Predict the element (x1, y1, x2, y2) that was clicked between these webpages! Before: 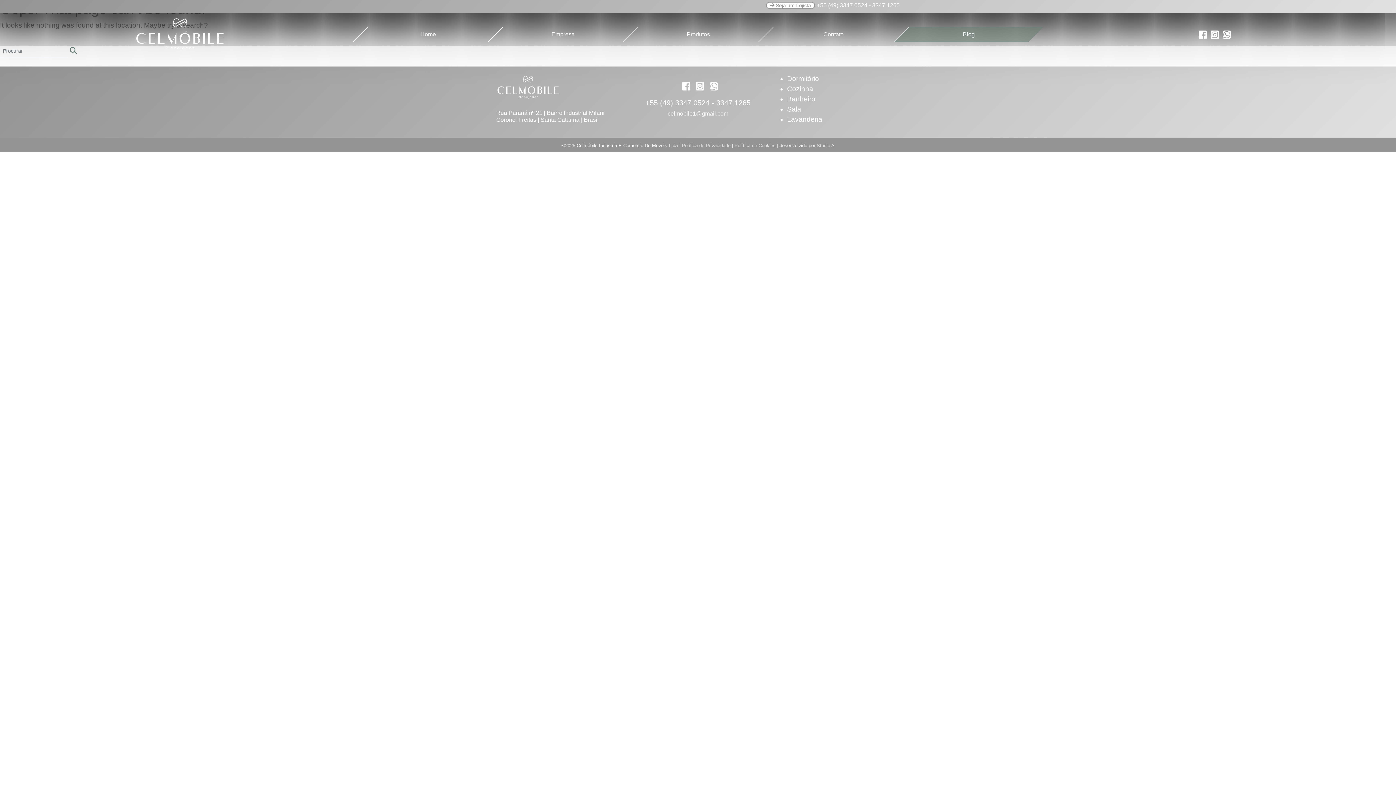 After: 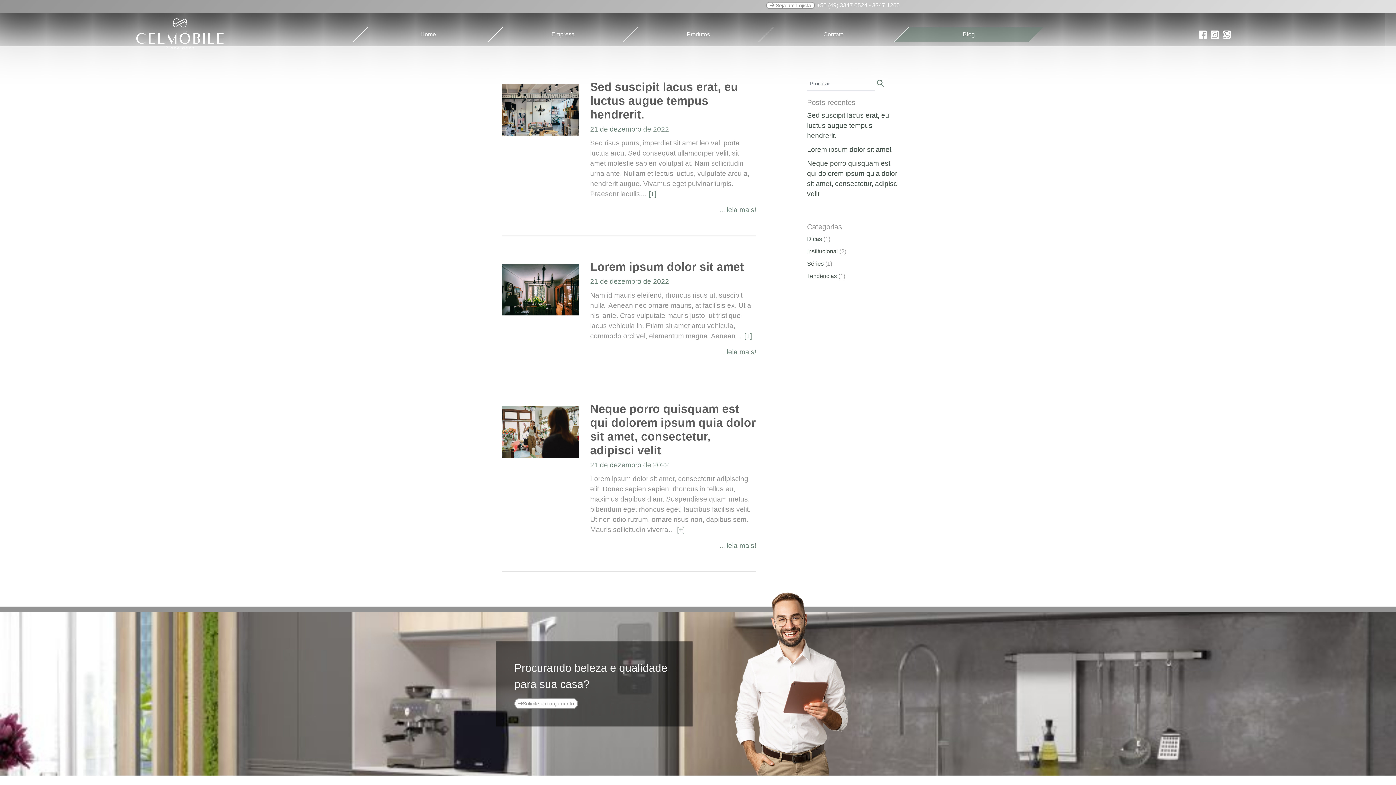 Action: label: Blog bbox: (901, 27, 1036, 41)